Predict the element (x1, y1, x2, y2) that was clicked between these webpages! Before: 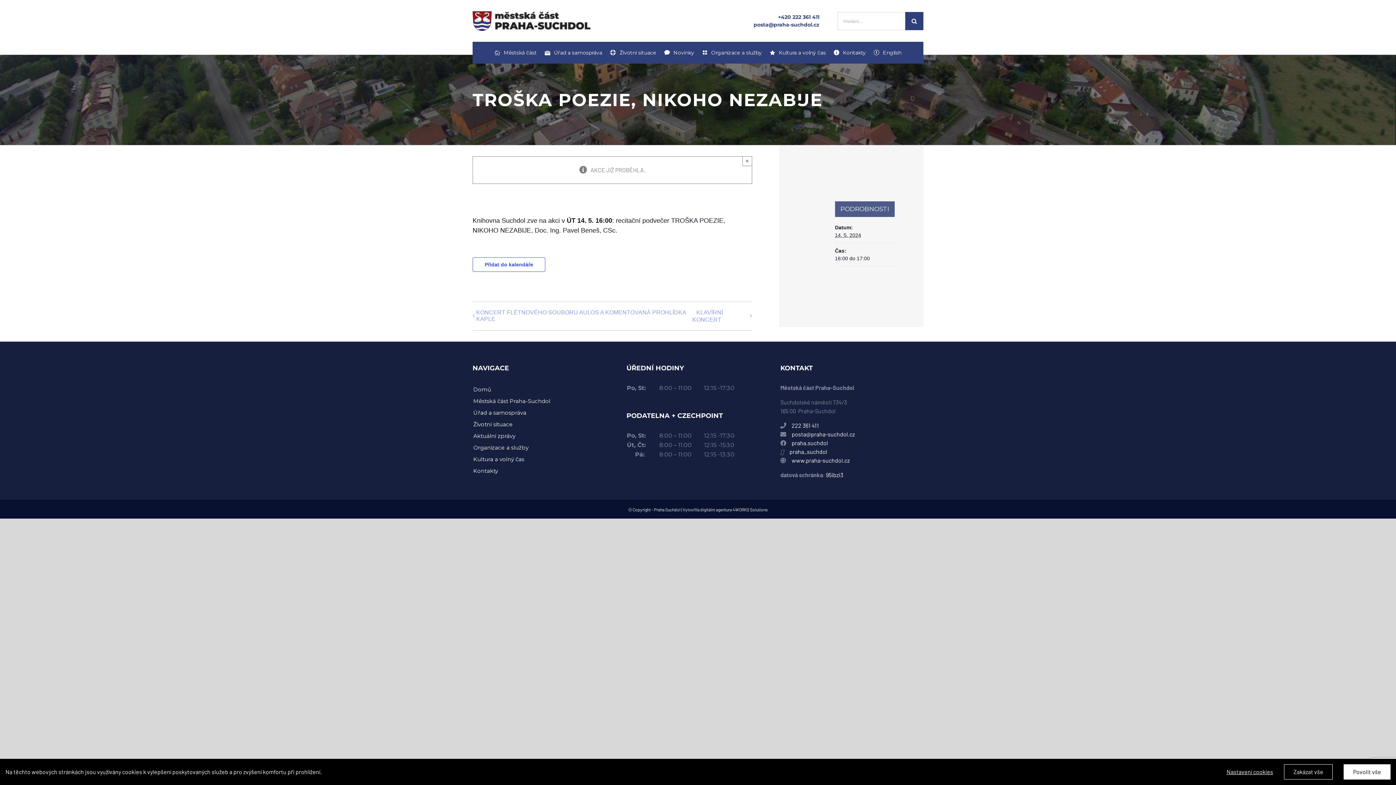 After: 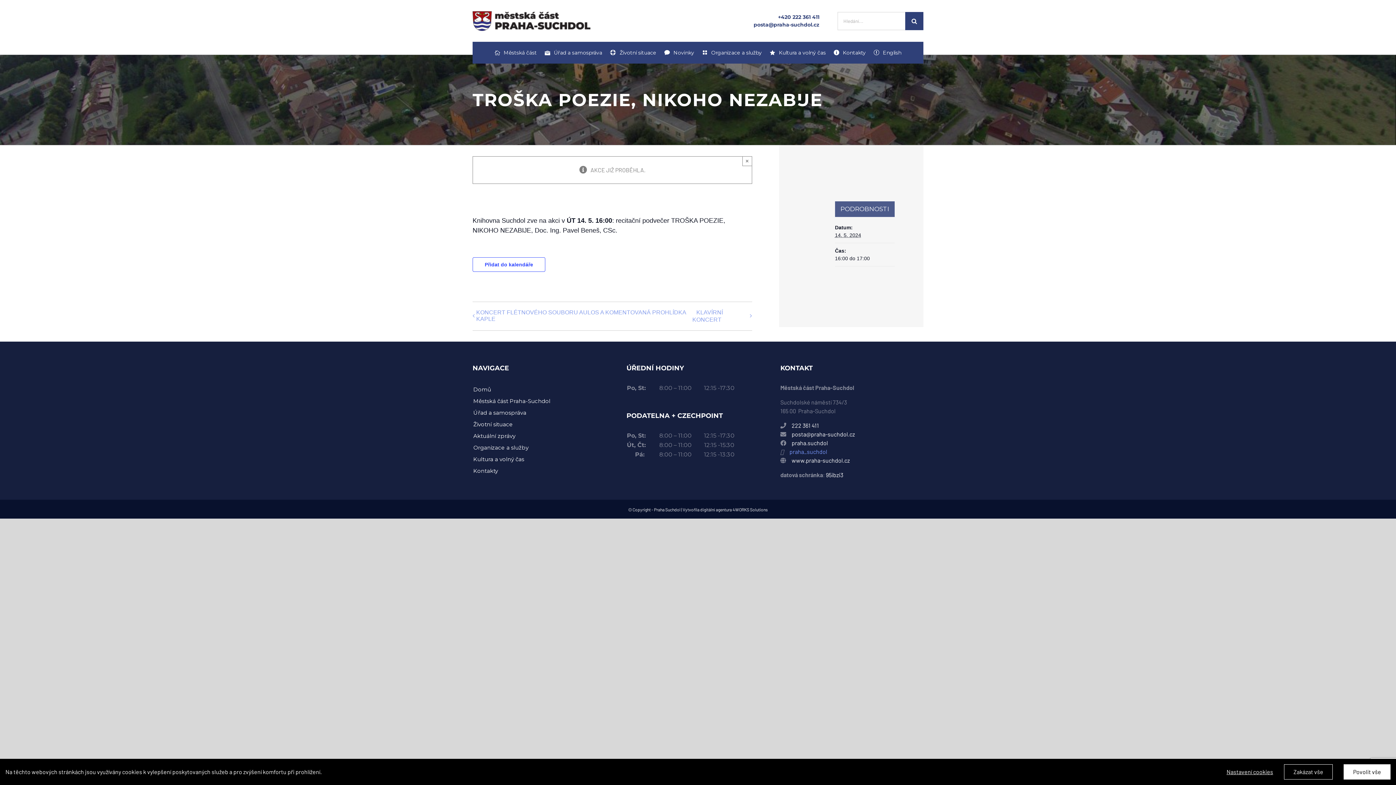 Action: bbox: (788, 448, 827, 455) label:  praha_suchdol